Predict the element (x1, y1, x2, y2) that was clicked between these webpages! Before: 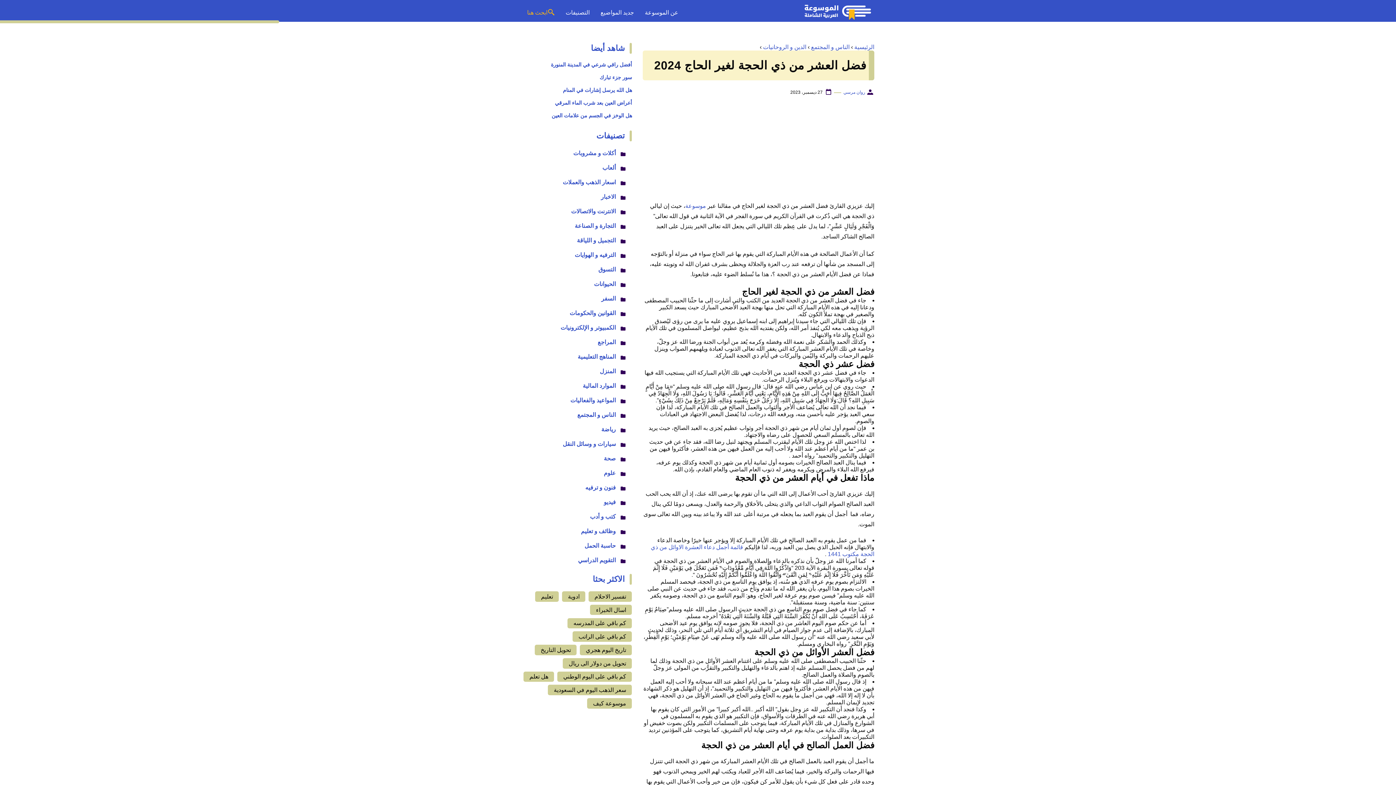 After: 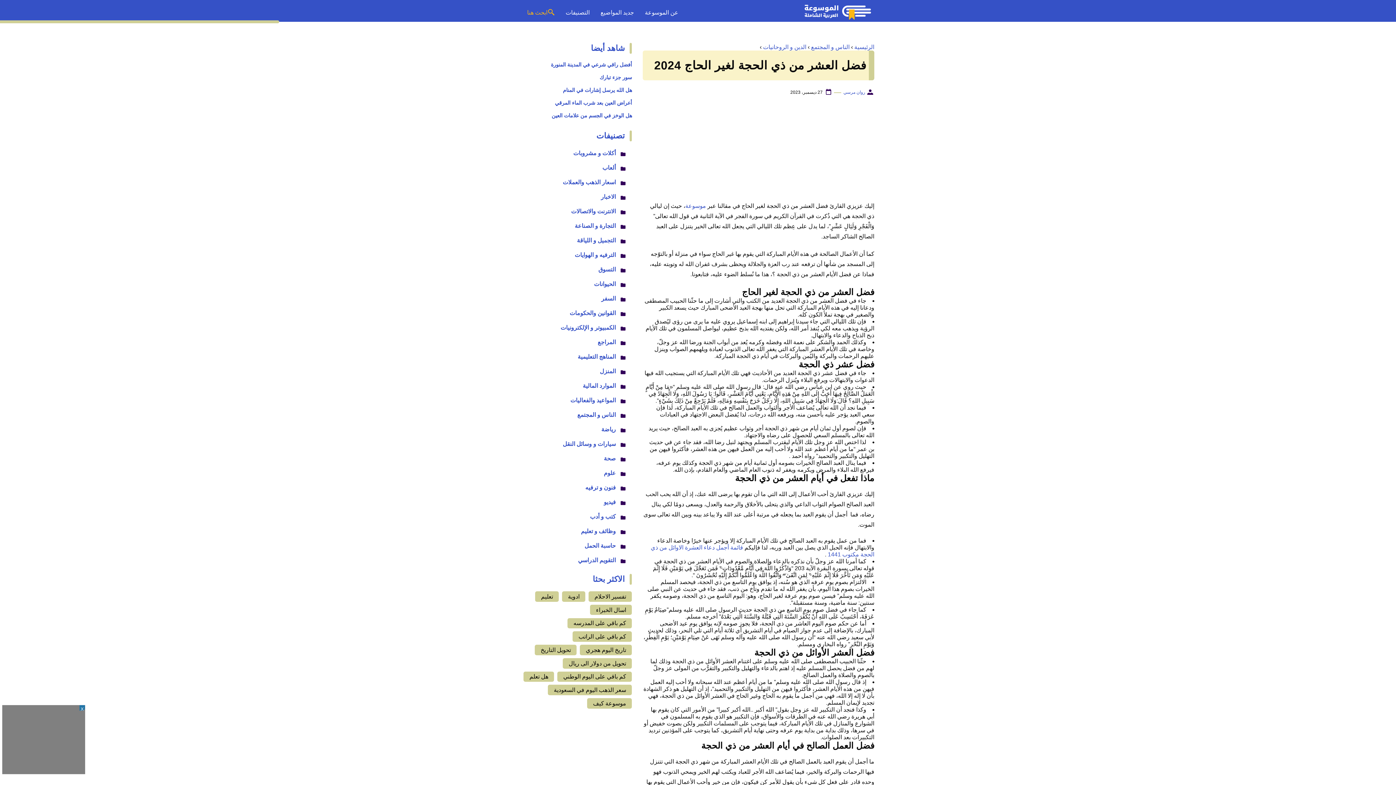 Action: label: موسوعة bbox: (685, 202, 706, 209)